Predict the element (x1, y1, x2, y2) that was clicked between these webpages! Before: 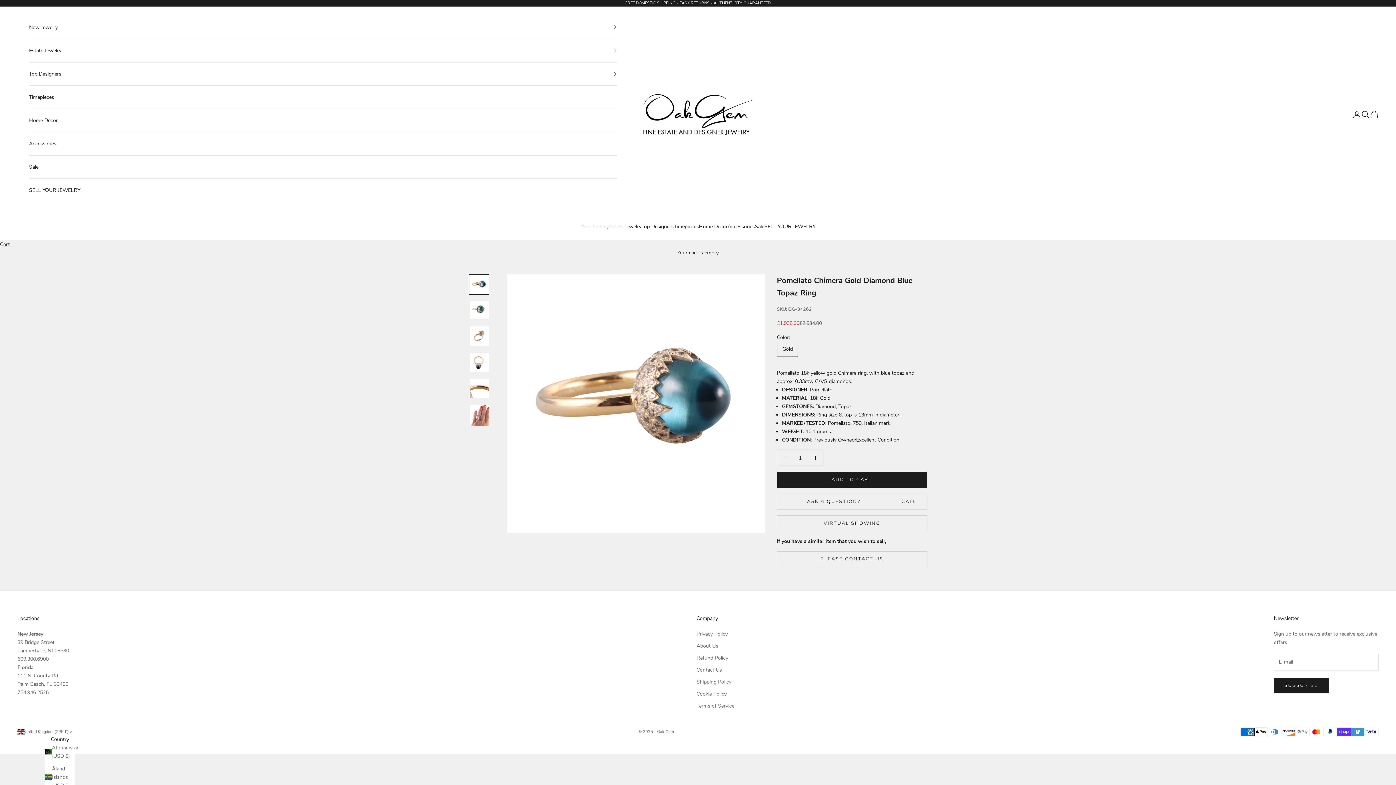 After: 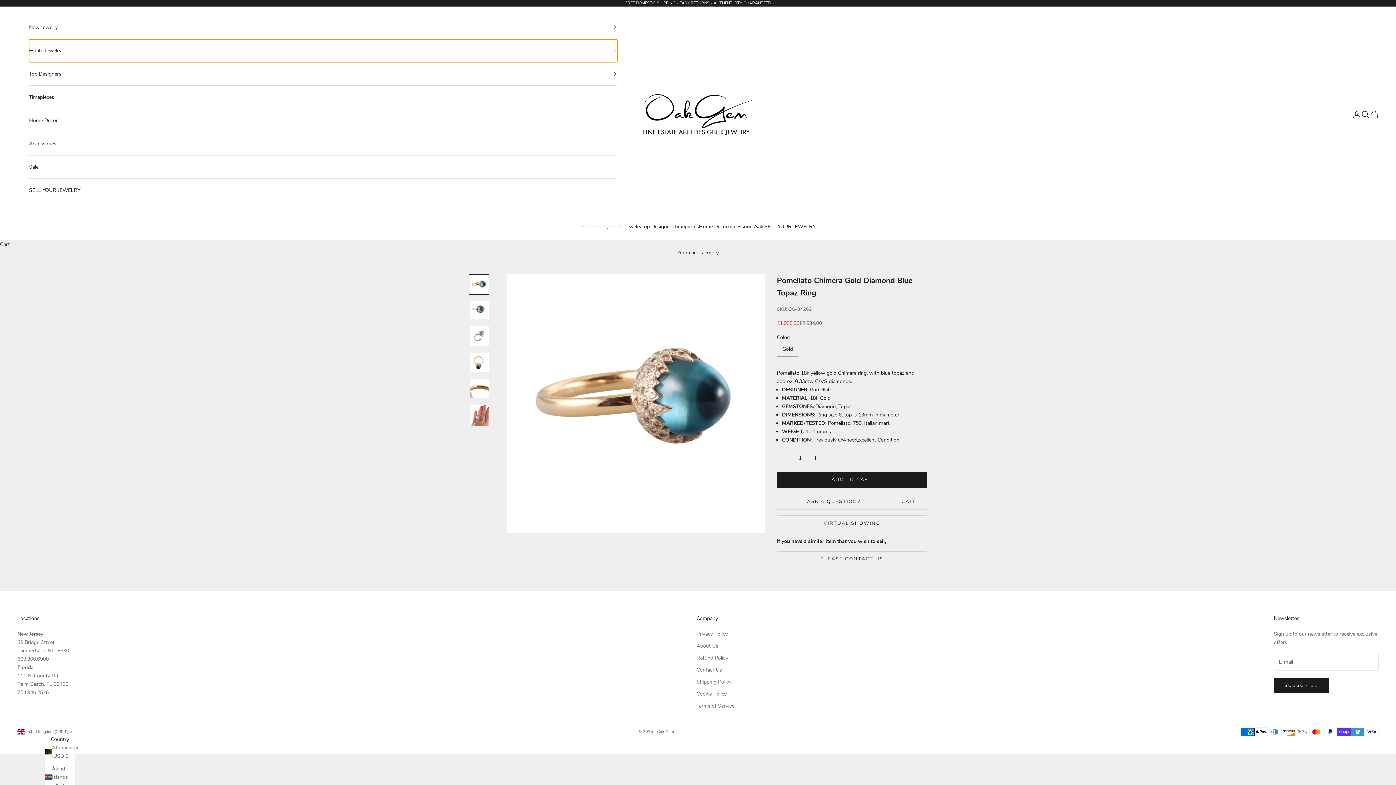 Action: bbox: (29, 39, 617, 62) label: Estate Jewelry